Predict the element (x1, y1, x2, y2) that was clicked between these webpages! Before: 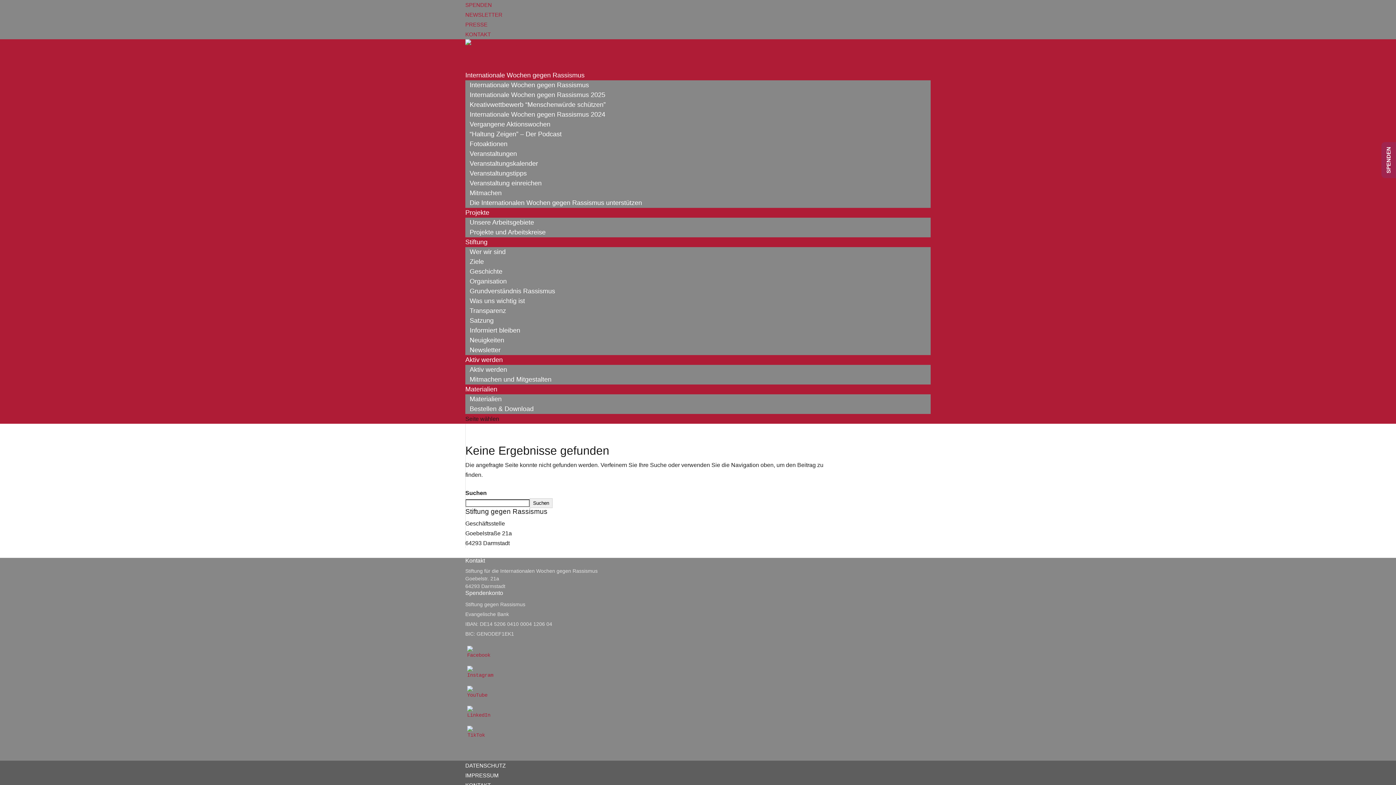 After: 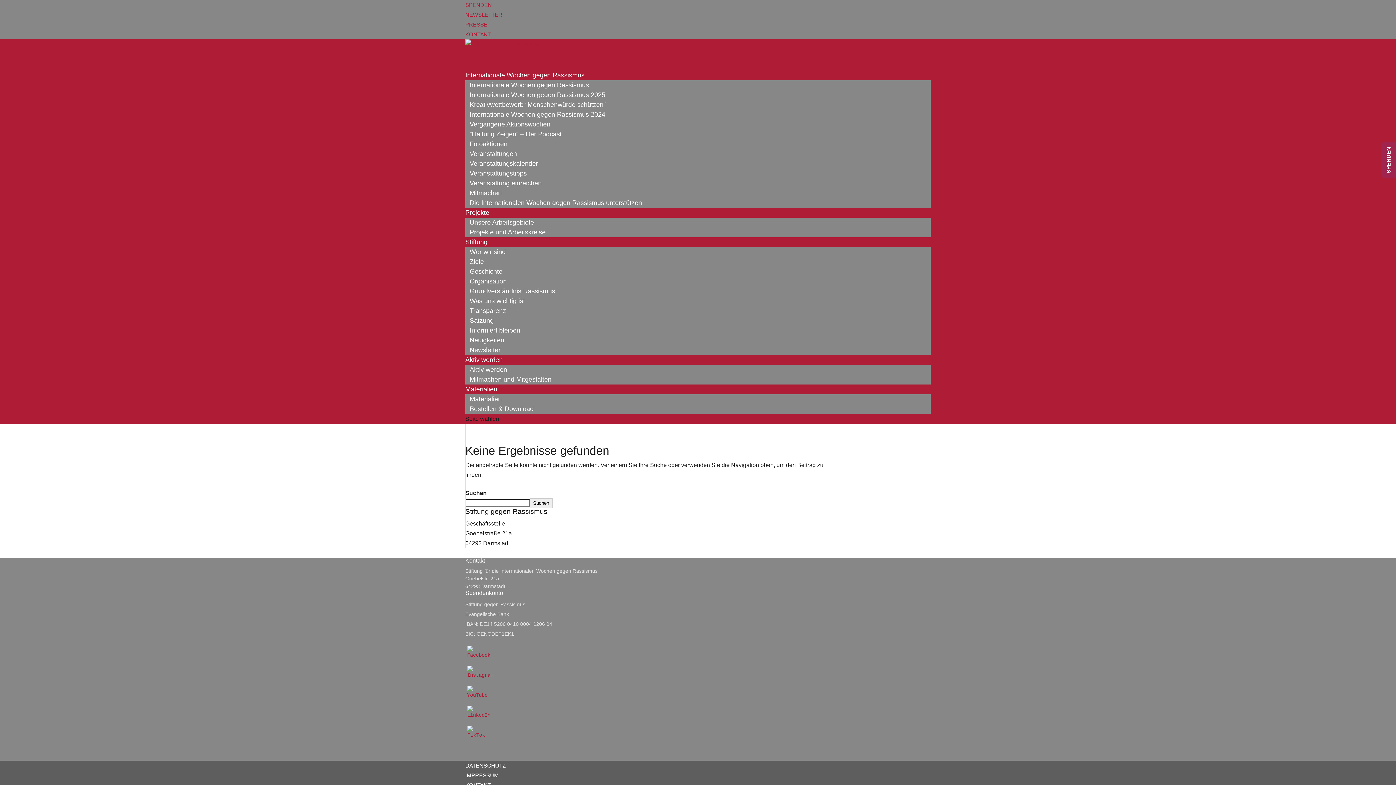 Action: bbox: (465, 246, 510, 257) label: Wer wir sind